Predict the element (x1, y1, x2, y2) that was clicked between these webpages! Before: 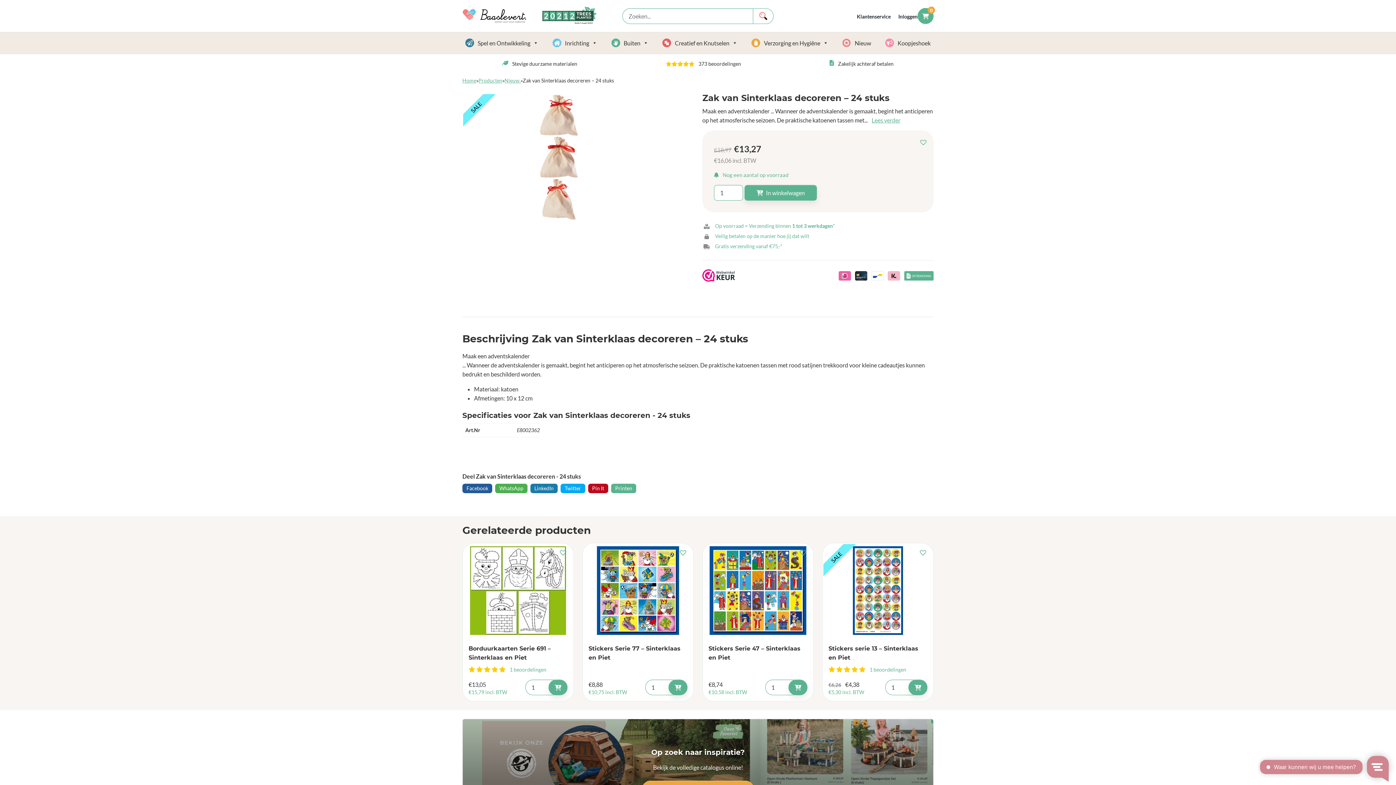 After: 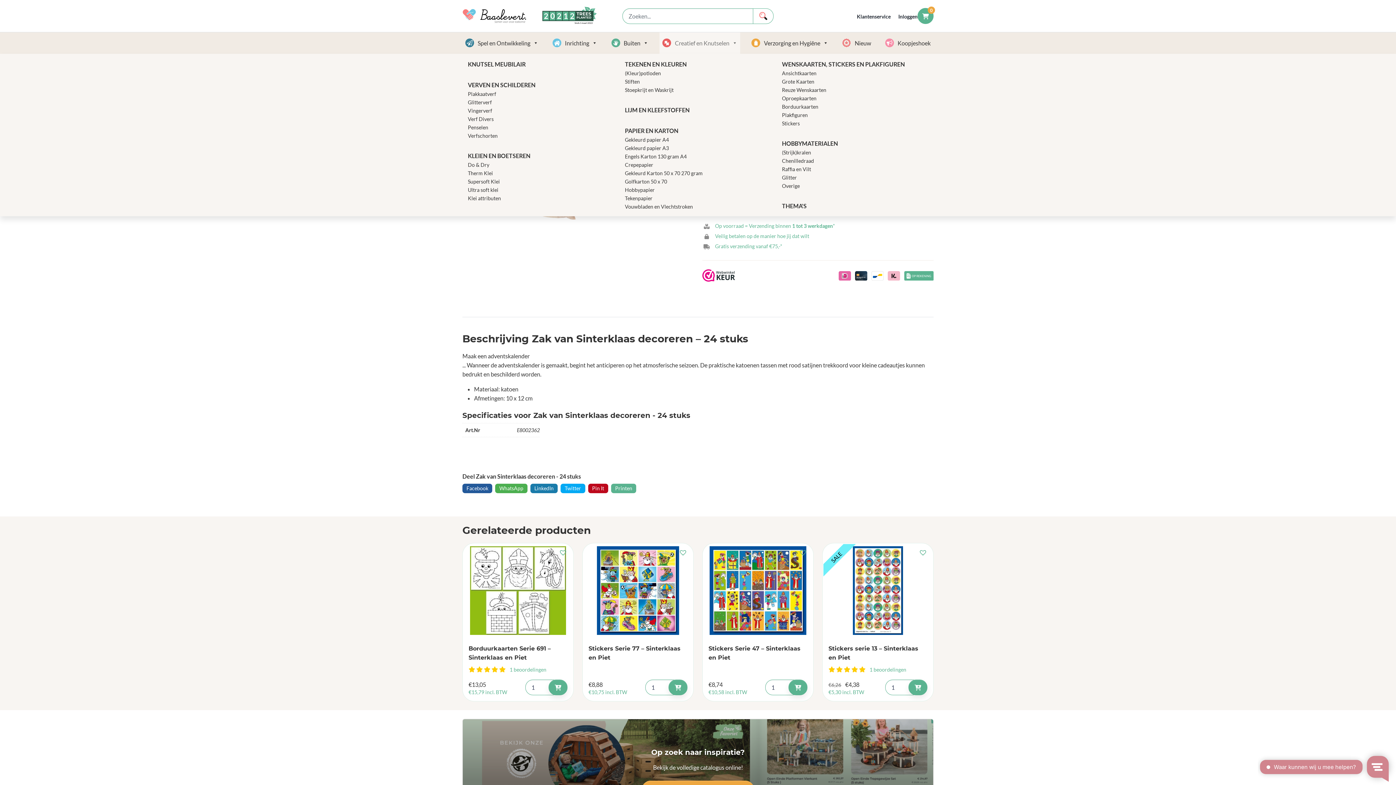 Action: label: Creatief en Knutselen bbox: (659, 32, 740, 53)